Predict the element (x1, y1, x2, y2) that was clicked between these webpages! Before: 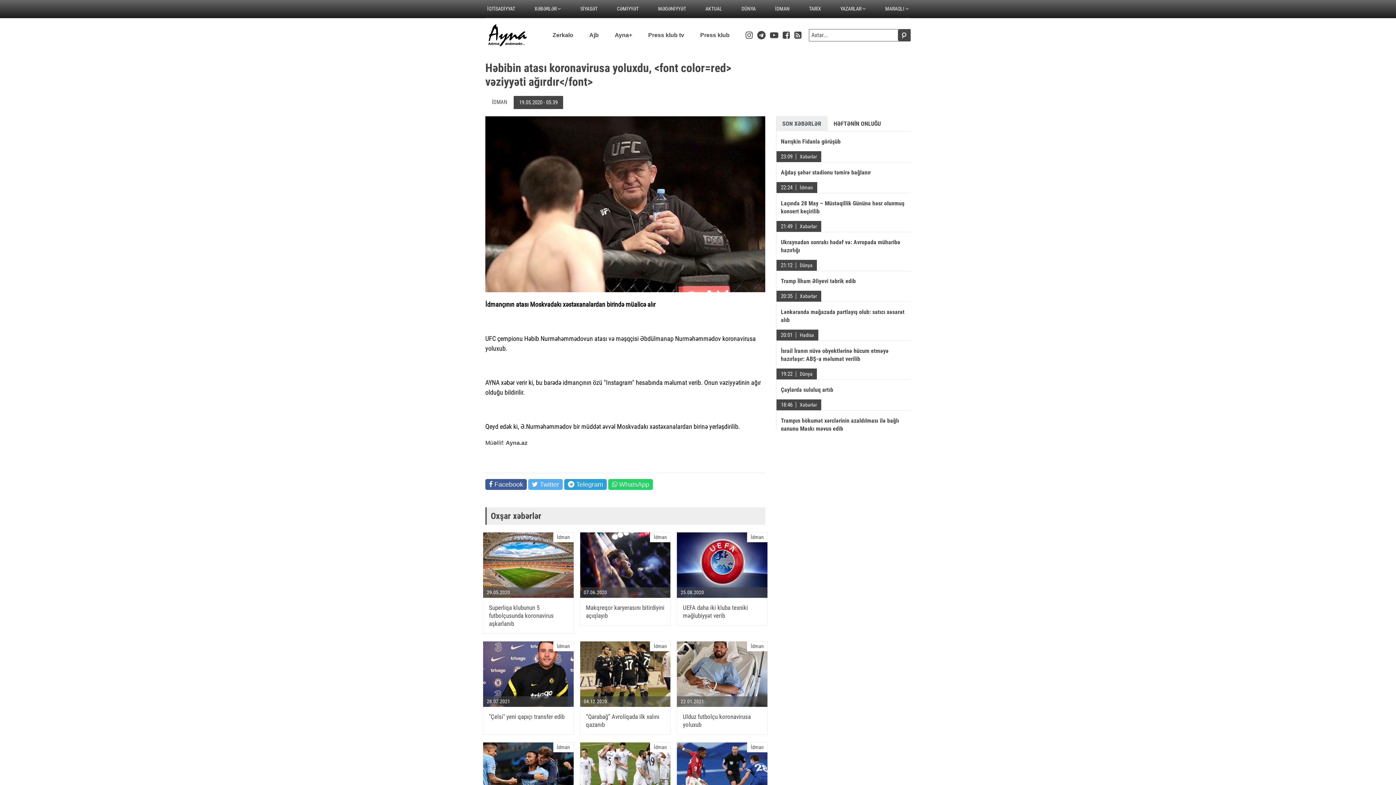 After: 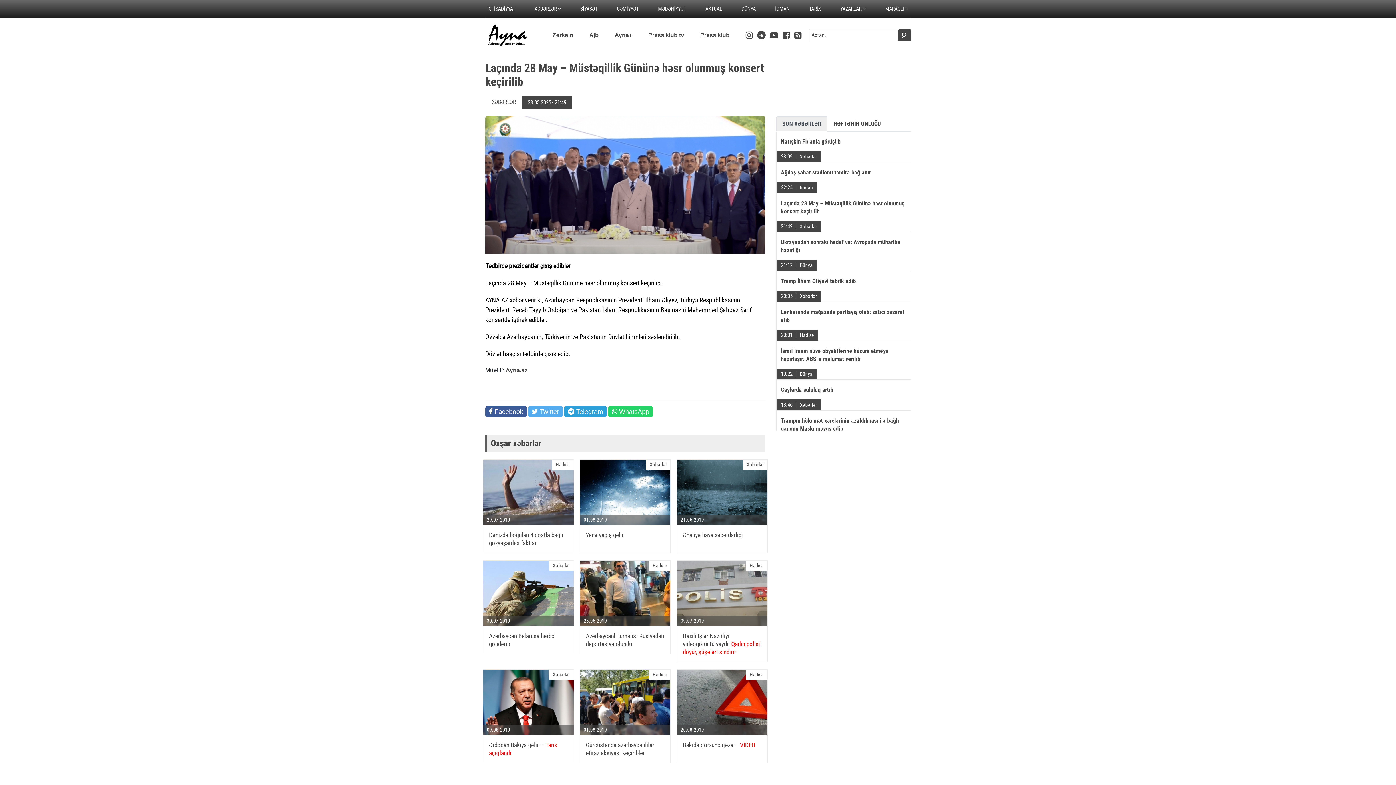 Action: bbox: (776, 199, 907, 215) label: Laçında 28 May – Müstəqillik Gününə həsr olunmuş konsert keçirilib